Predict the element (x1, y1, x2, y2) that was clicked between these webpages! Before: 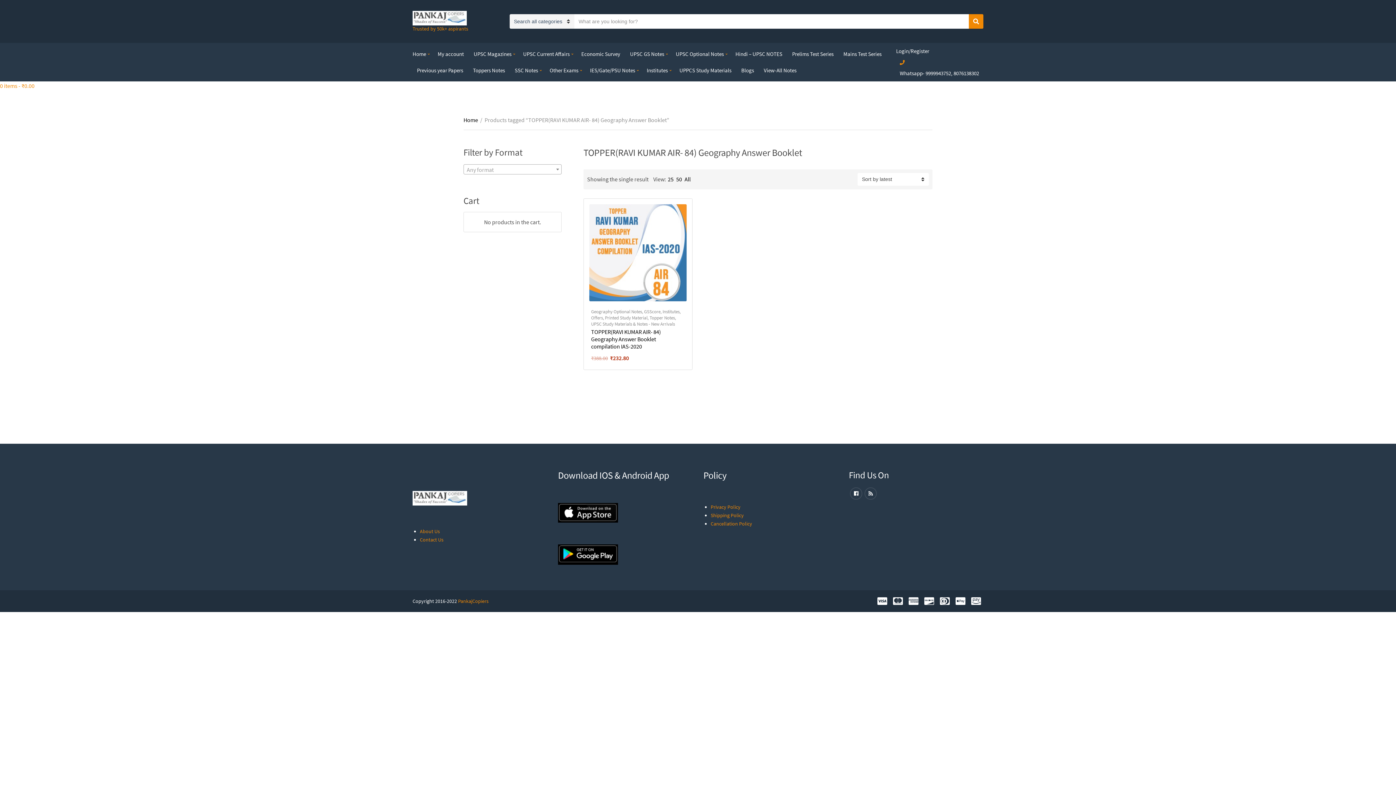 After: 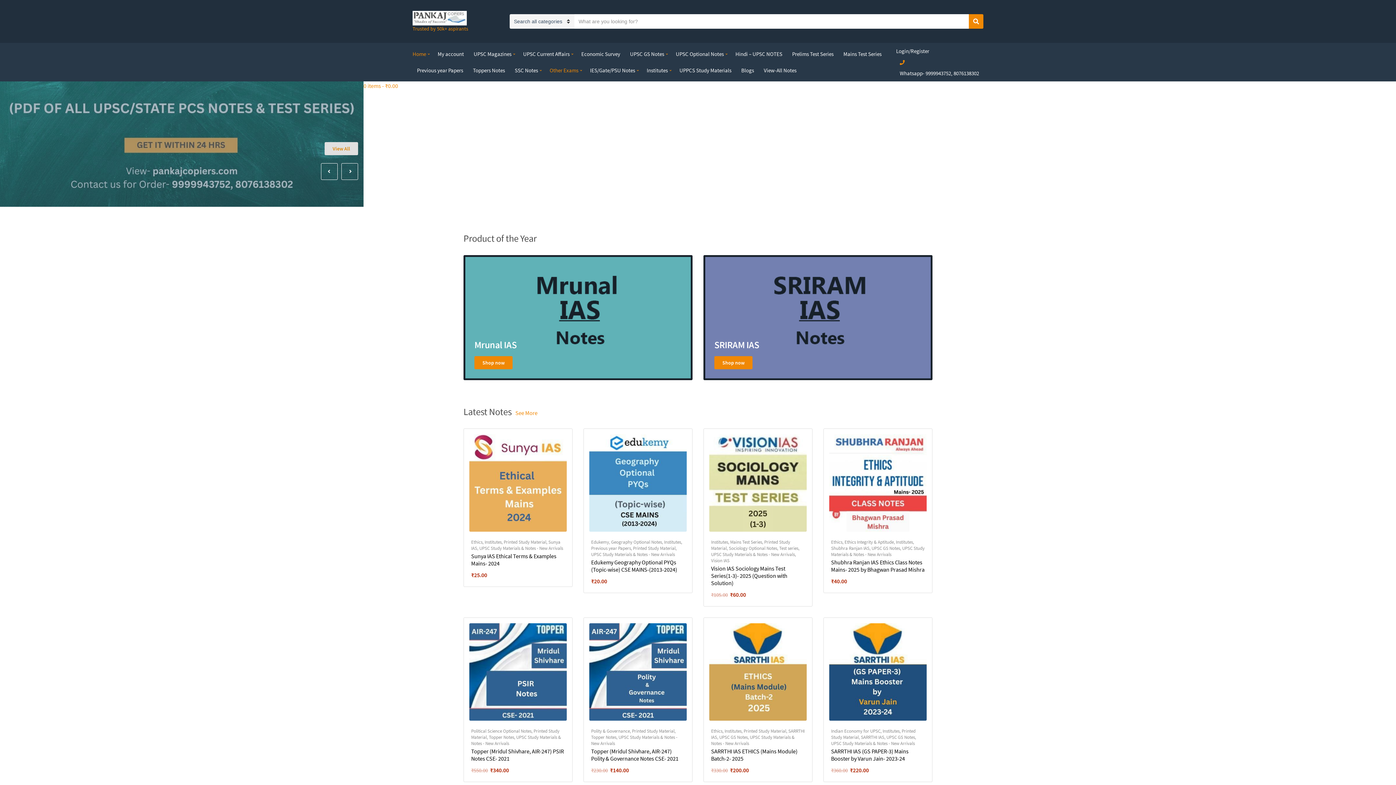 Action: bbox: (463, 116, 478, 123) label: Home